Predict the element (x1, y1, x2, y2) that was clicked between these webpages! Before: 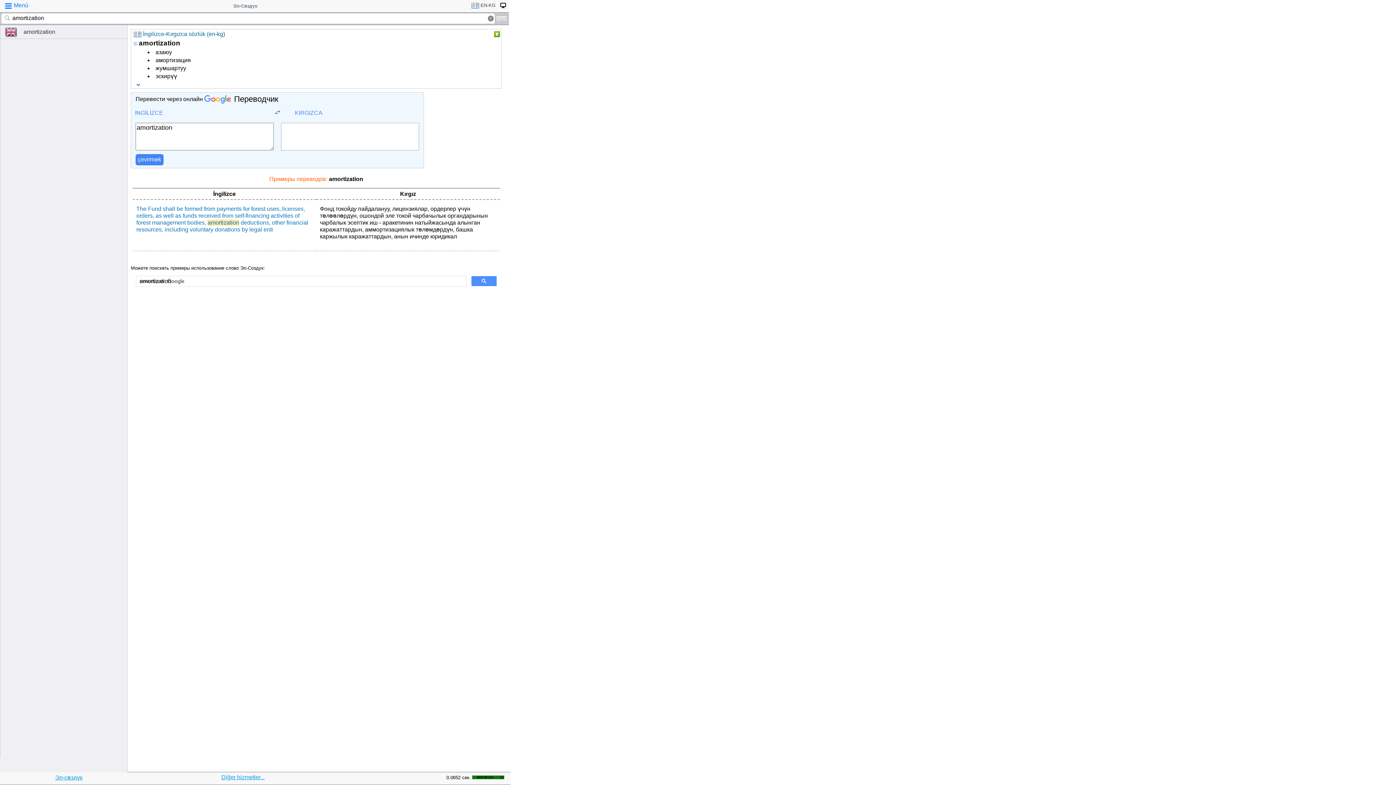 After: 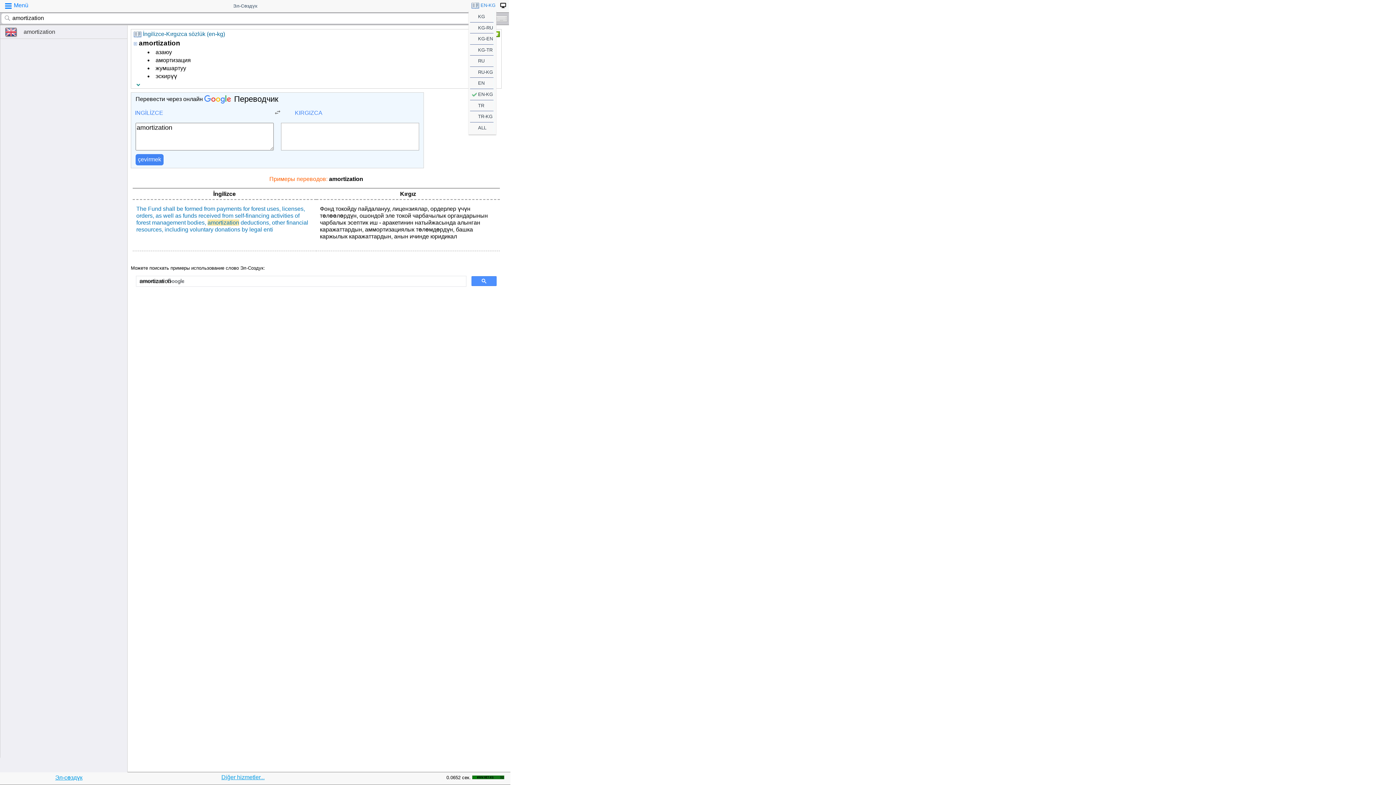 Action: bbox: (468, 1, 497, 10) label:  EN-KG